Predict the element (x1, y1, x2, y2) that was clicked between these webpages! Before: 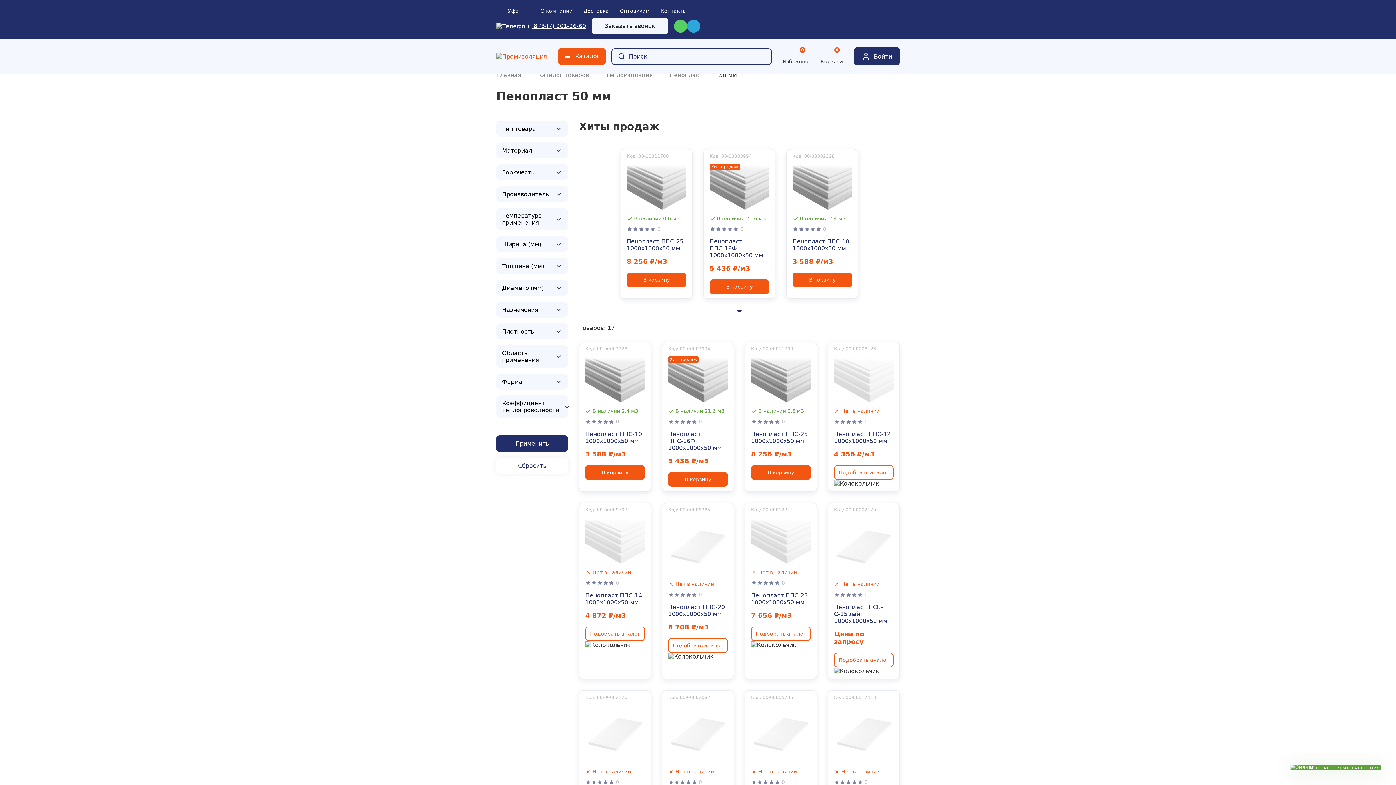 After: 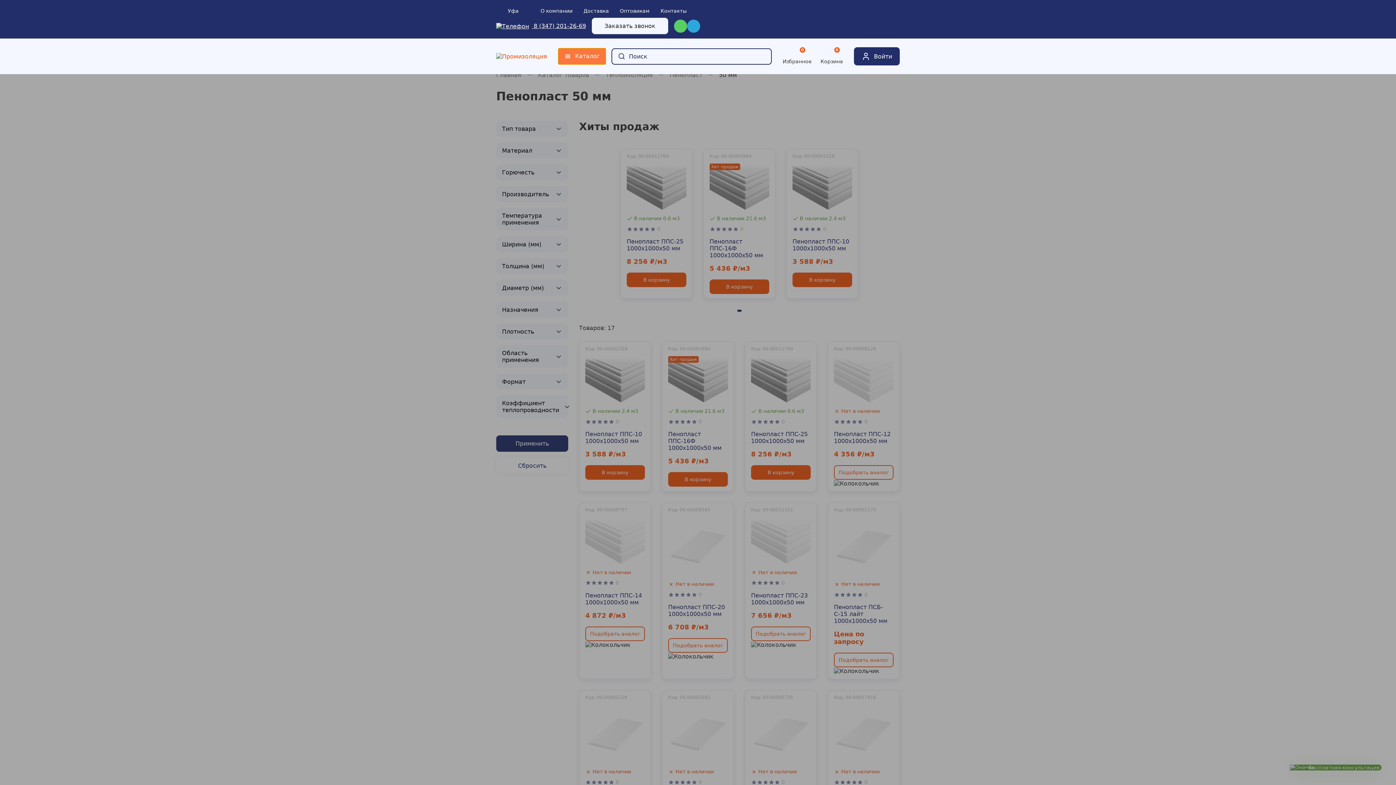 Action: label: Каталог bbox: (558, 48, 606, 64)